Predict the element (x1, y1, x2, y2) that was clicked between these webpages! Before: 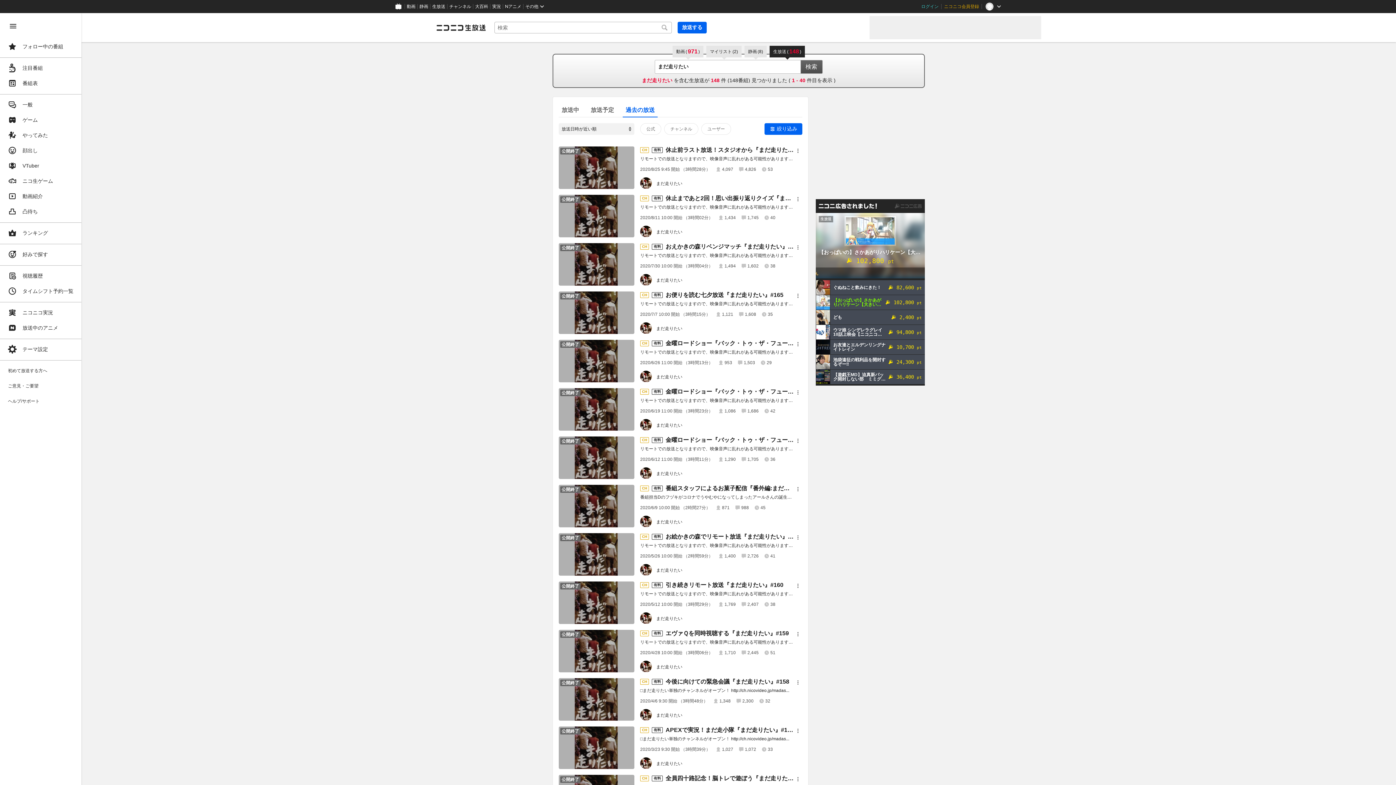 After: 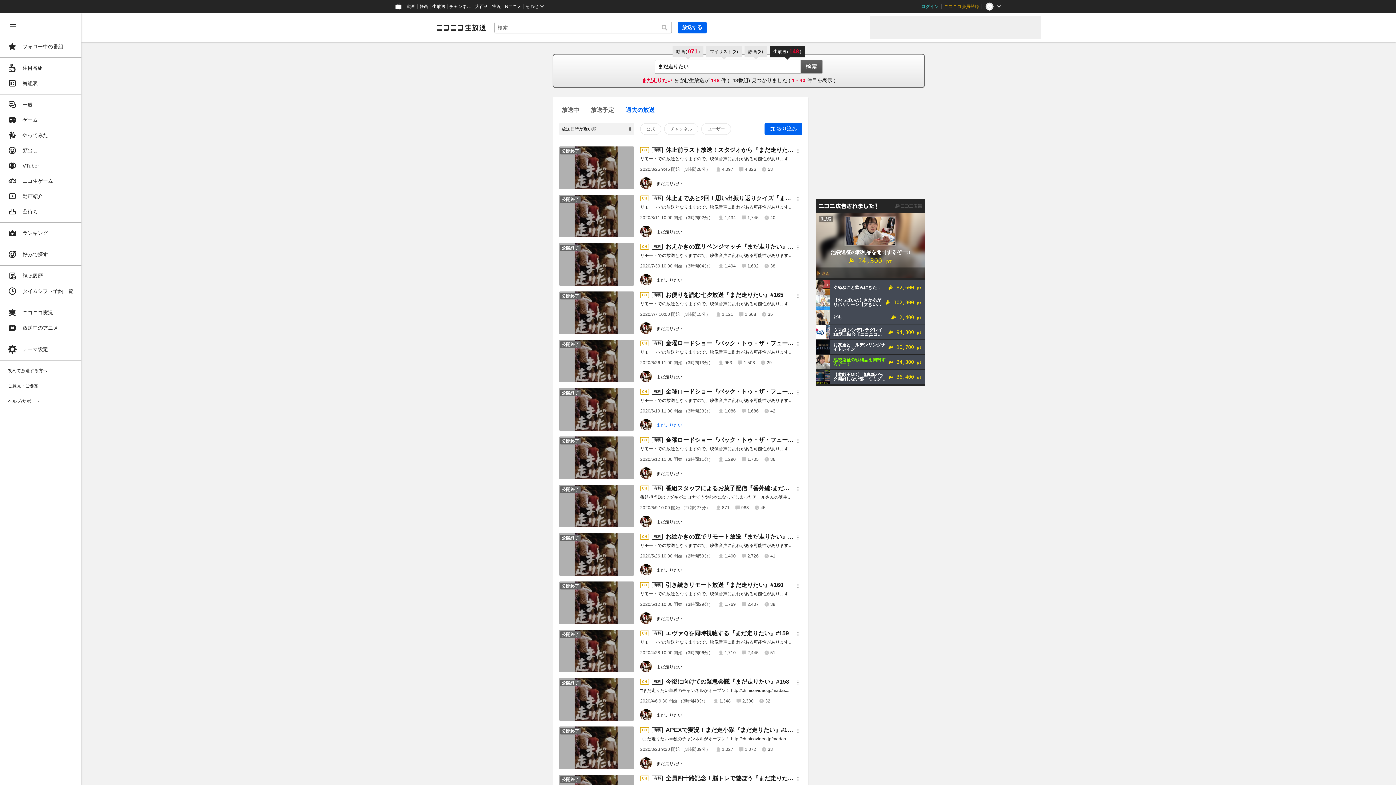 Action: bbox: (656, 422, 682, 427) label: まだ走りたい